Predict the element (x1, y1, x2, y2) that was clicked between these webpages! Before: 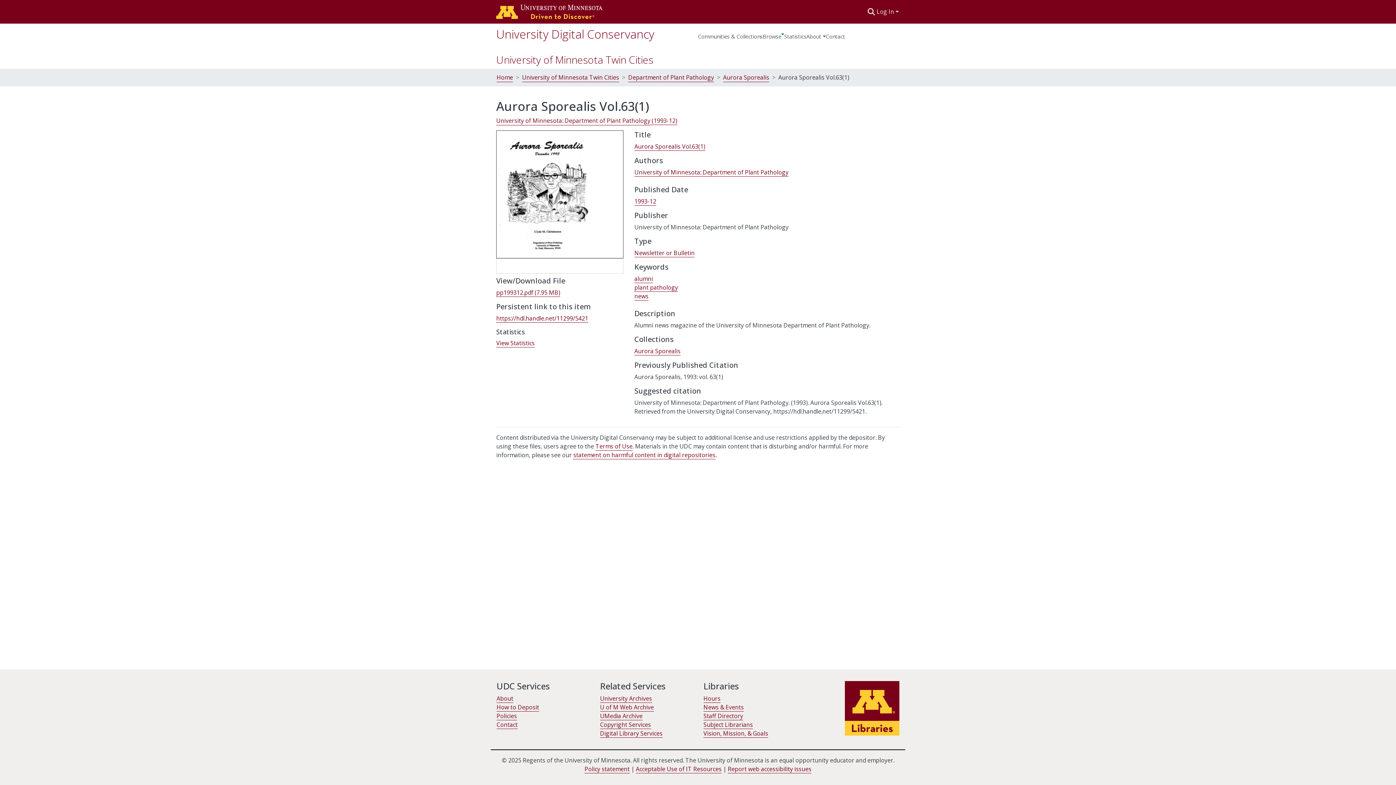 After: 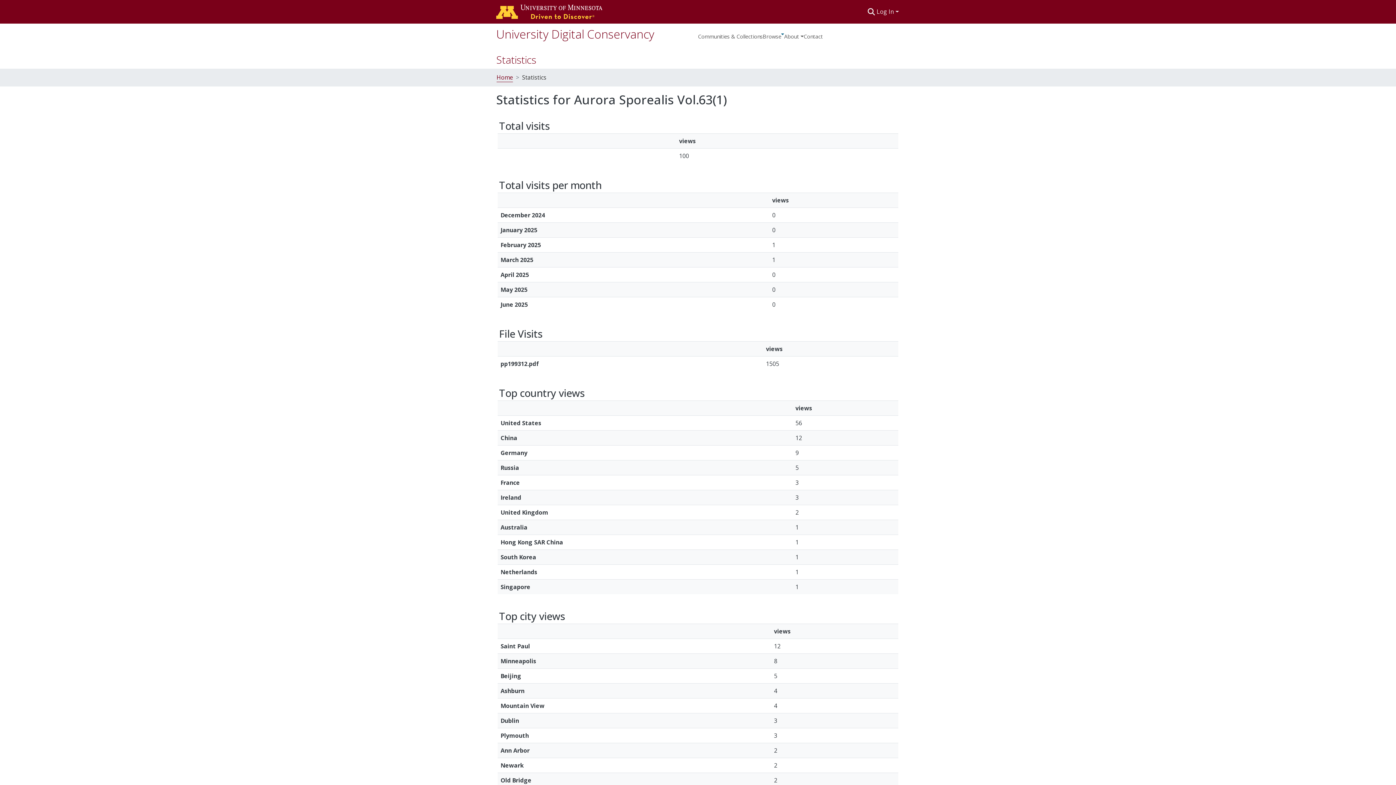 Action: bbox: (496, 339, 534, 347) label: View Statistics